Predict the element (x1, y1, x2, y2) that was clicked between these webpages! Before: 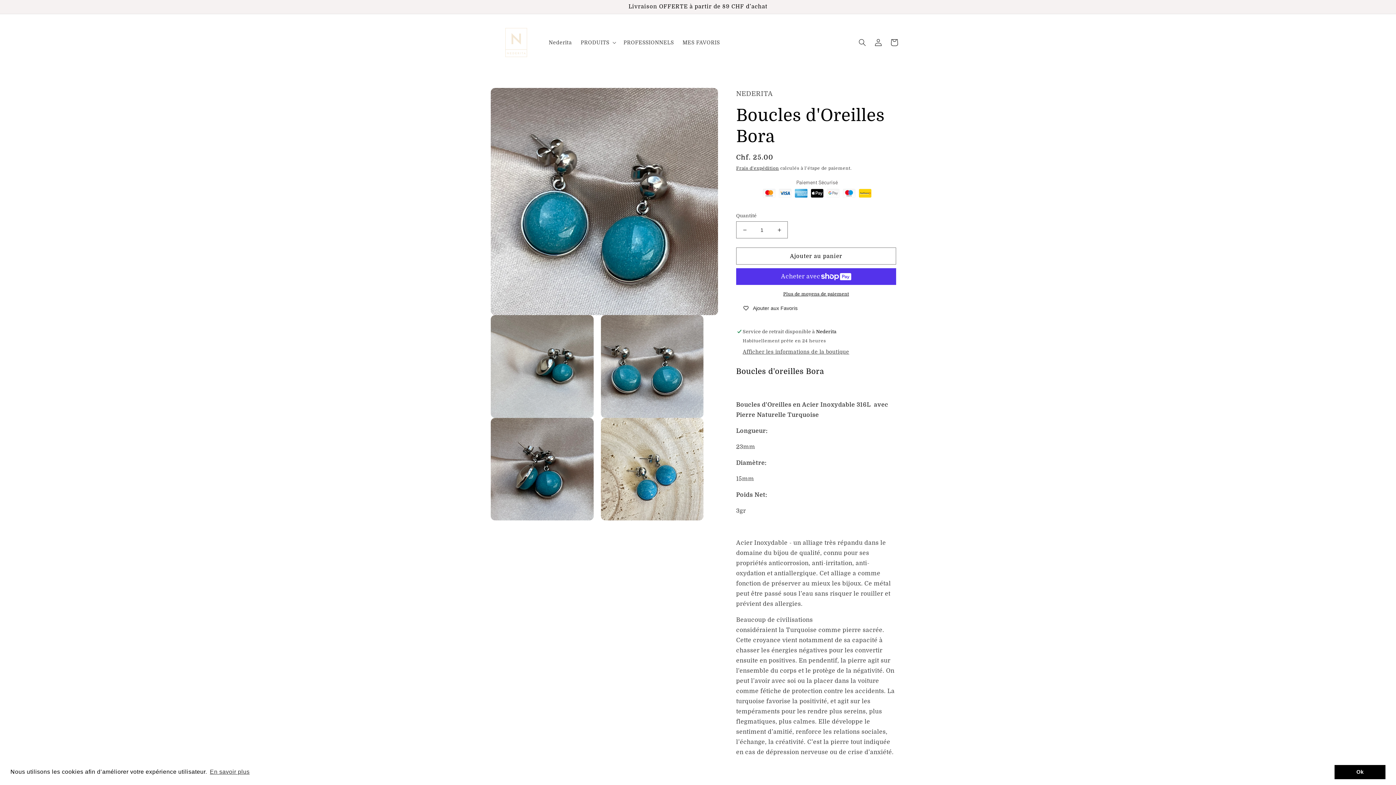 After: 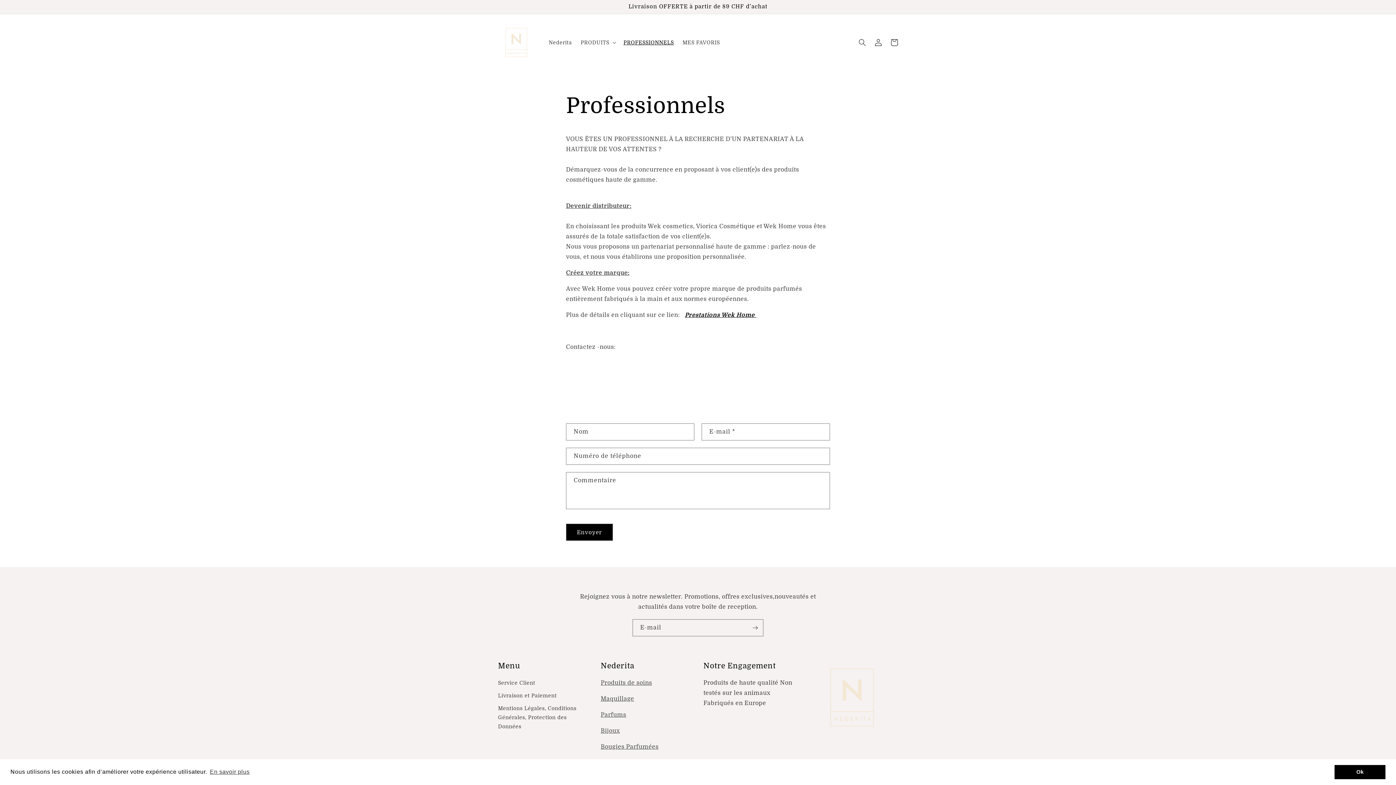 Action: bbox: (619, 34, 678, 50) label: PROFESSIONNELS